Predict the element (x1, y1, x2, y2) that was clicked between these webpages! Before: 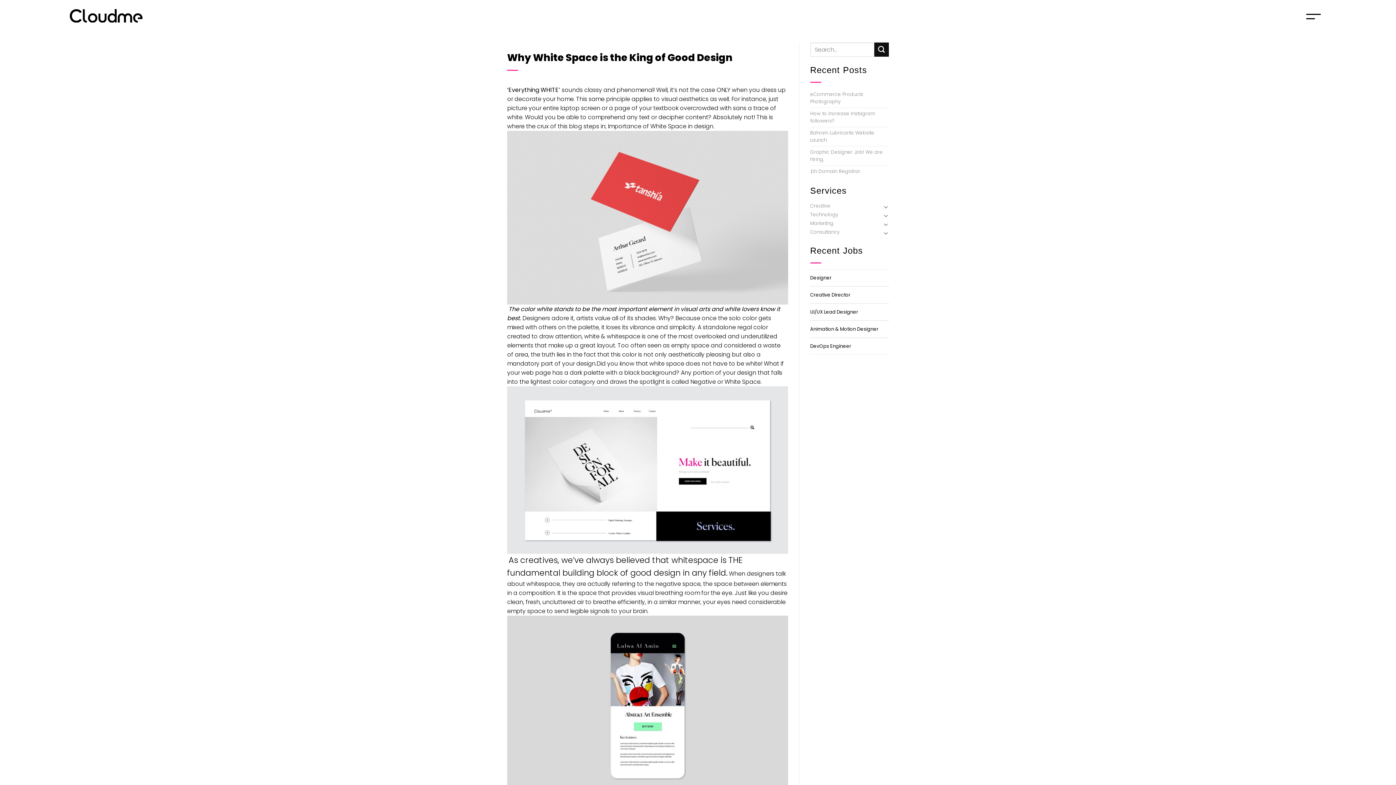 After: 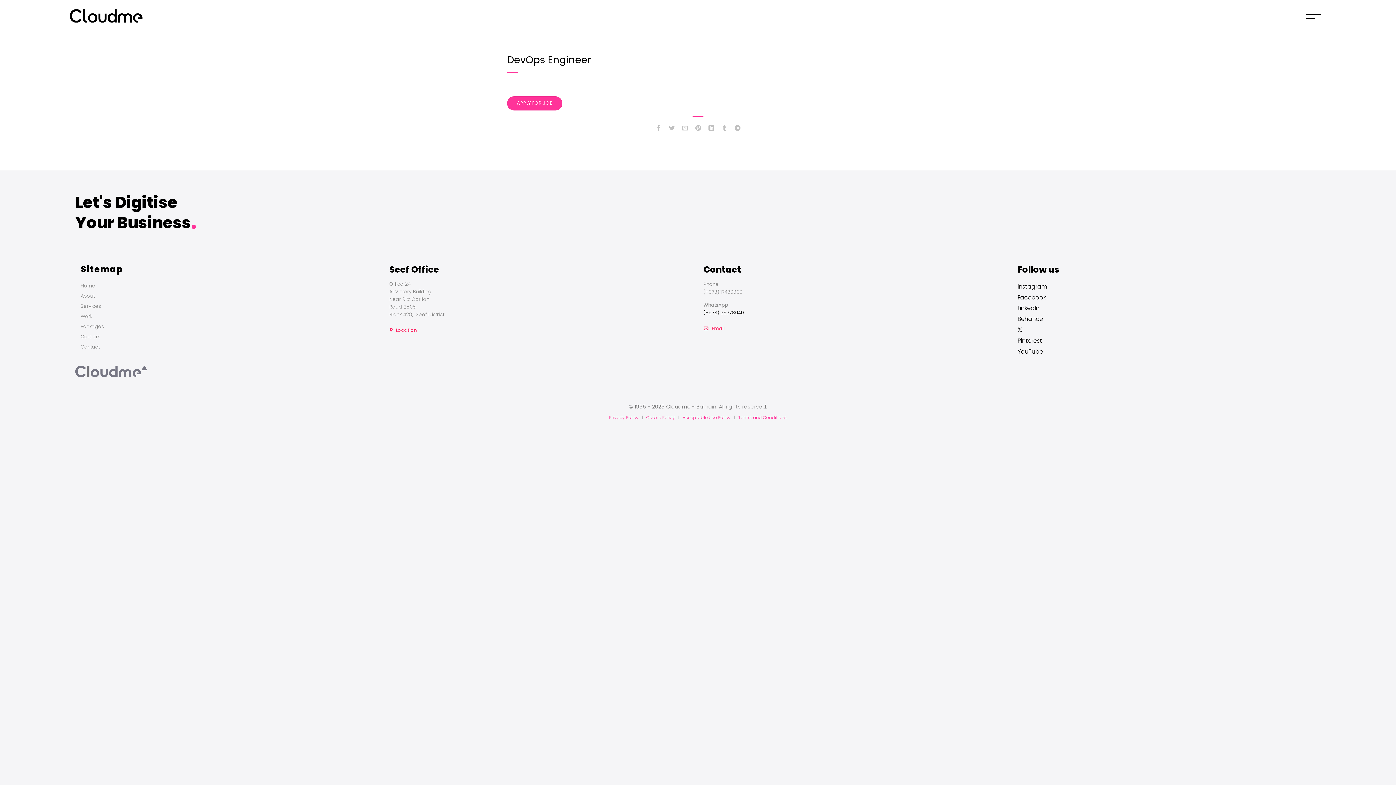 Action: bbox: (810, 338, 889, 354) label: DevOps Engineer